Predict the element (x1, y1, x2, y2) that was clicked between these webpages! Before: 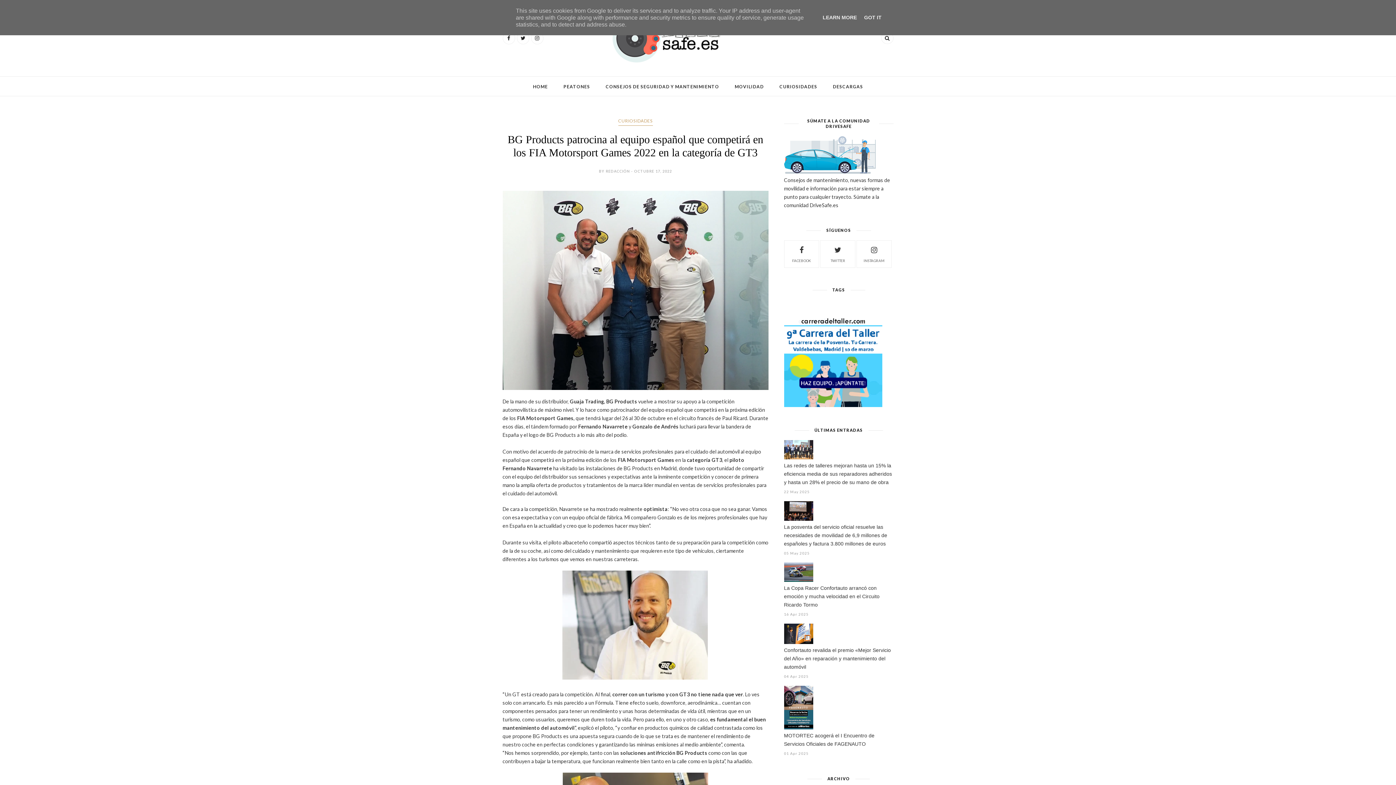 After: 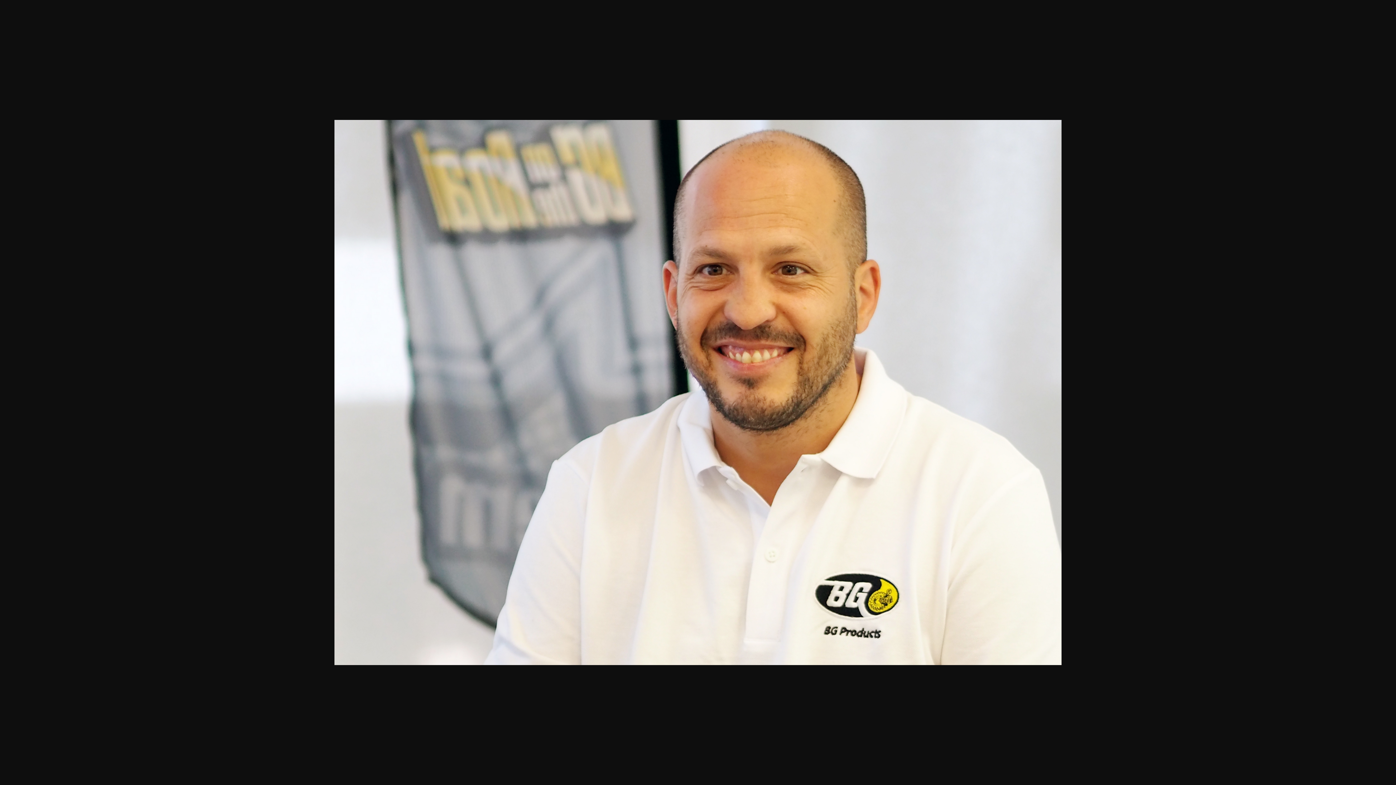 Action: label:   bbox: (562, 675, 708, 681)